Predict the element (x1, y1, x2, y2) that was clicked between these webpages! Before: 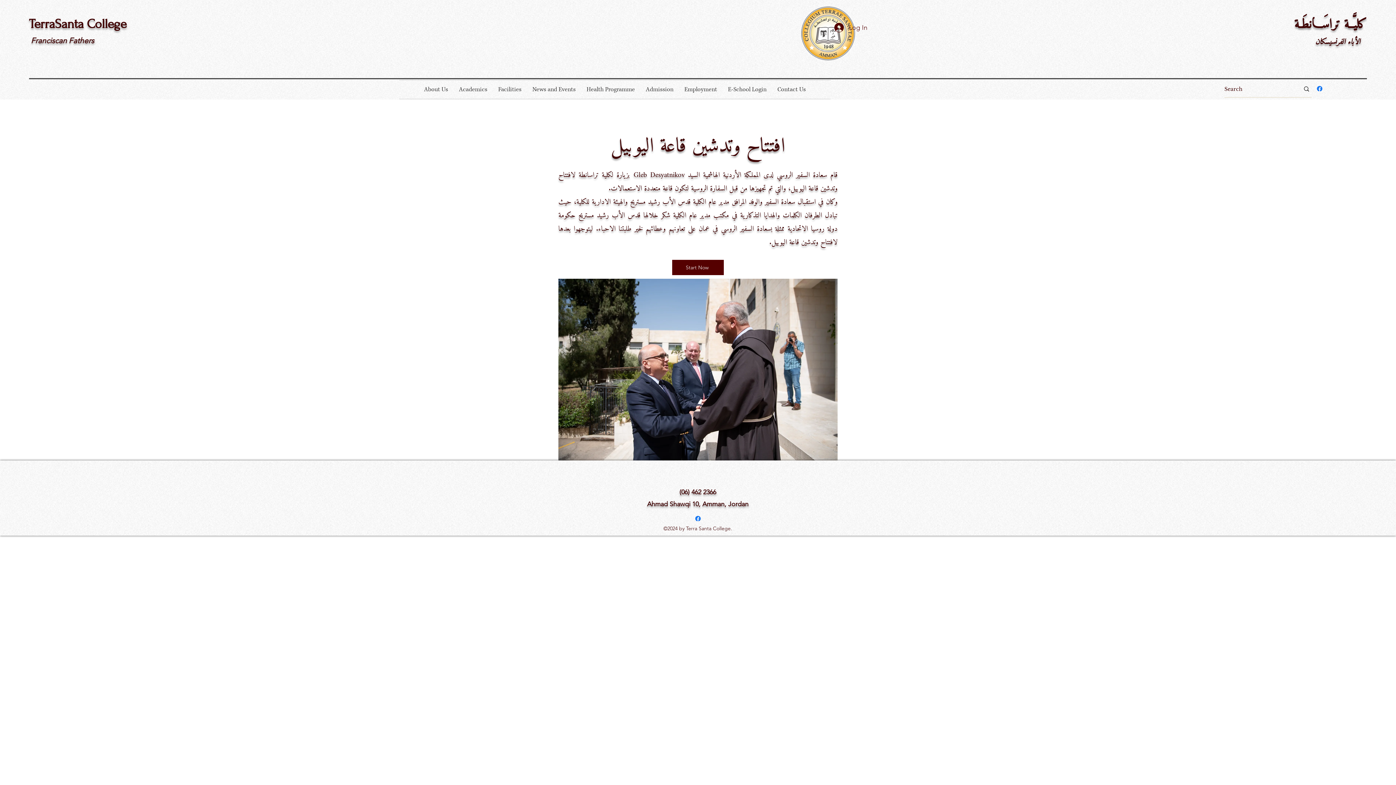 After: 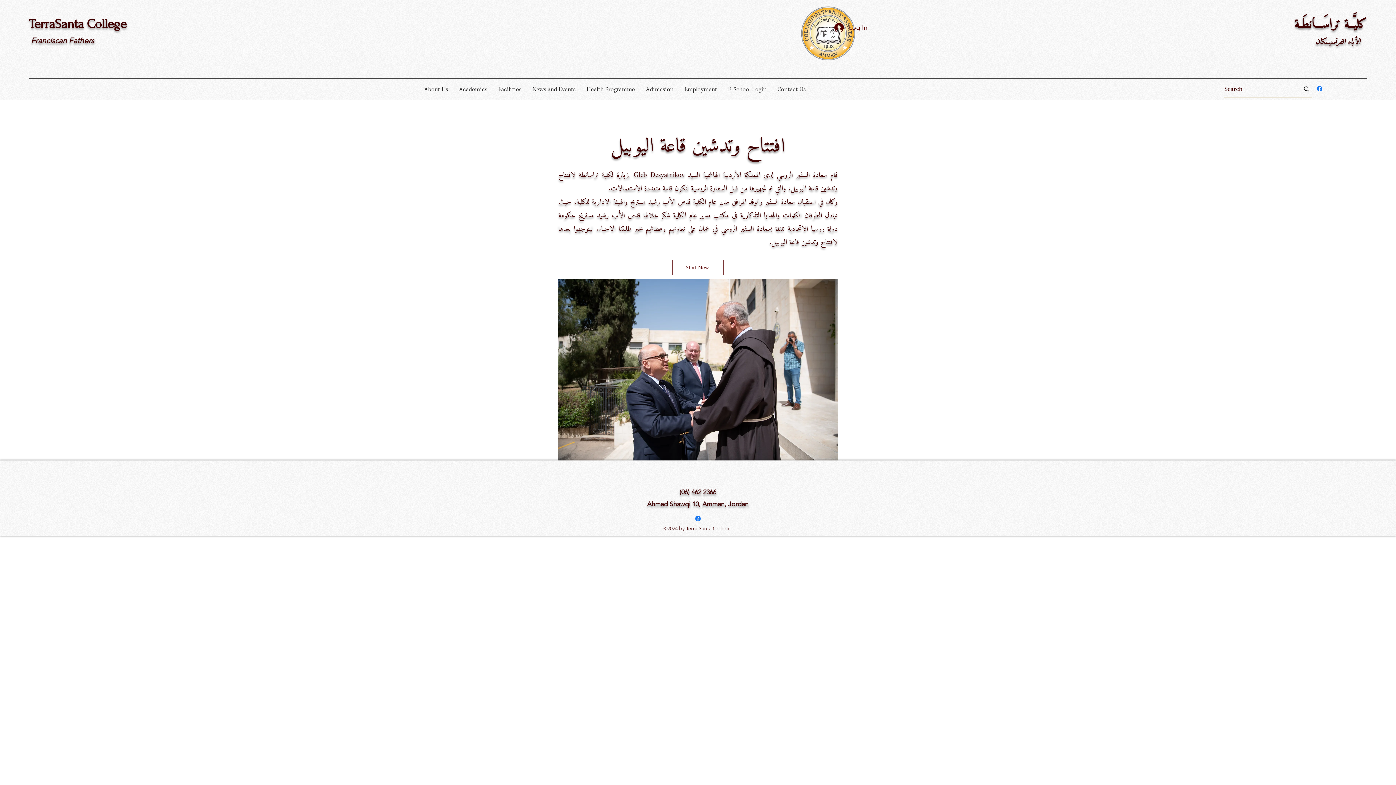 Action: bbox: (672, 260, 724, 275) label: Start Now